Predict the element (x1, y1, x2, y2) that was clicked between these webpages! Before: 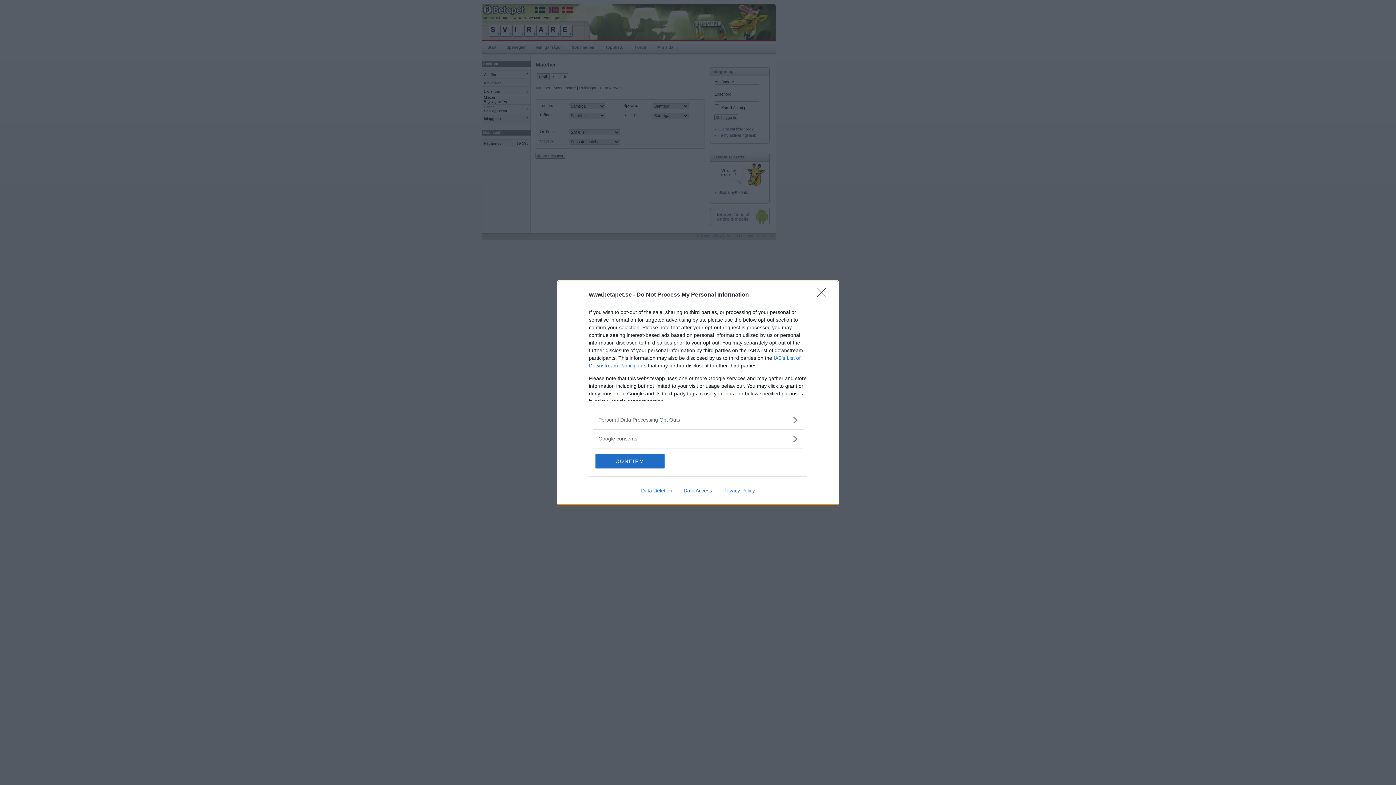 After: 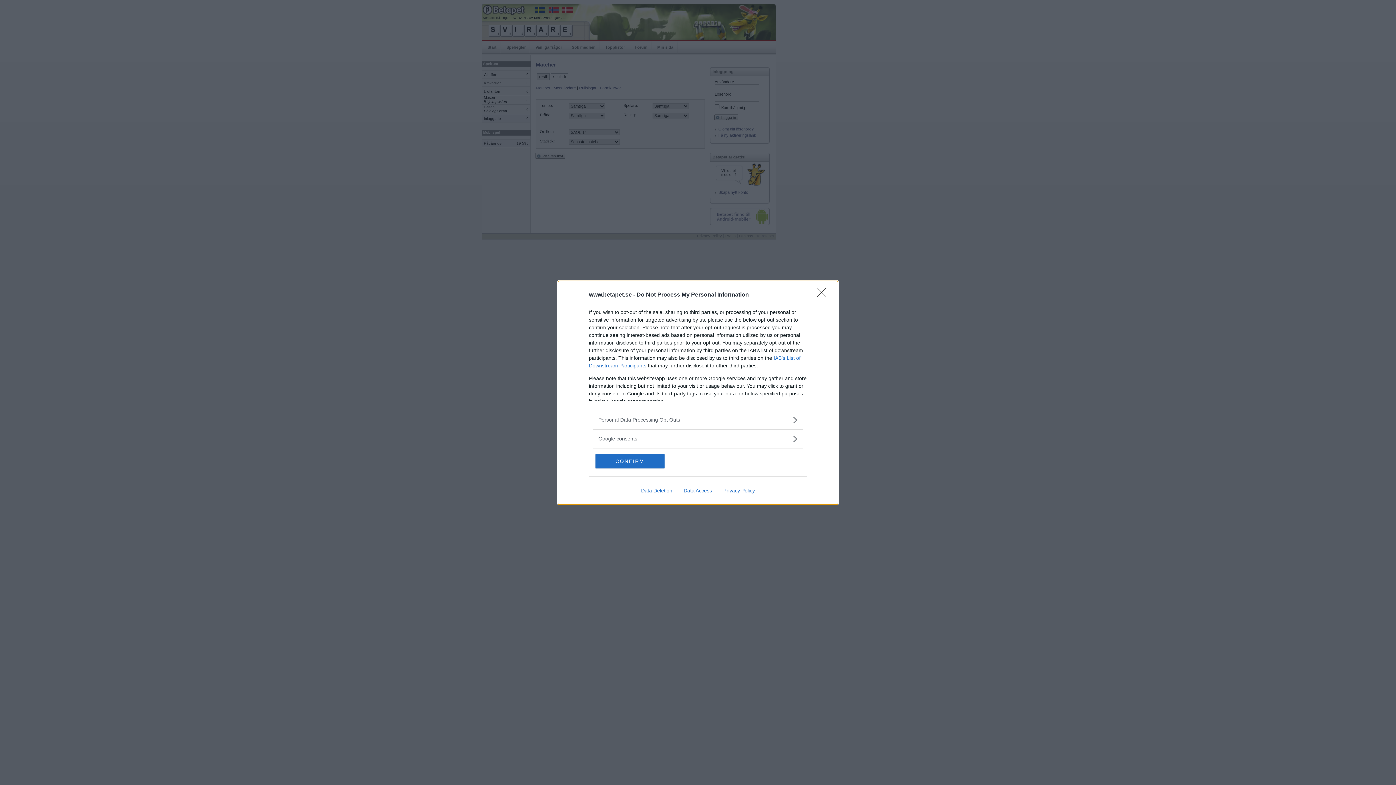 Action: bbox: (635, 487, 678, 493) label: Data Deletion